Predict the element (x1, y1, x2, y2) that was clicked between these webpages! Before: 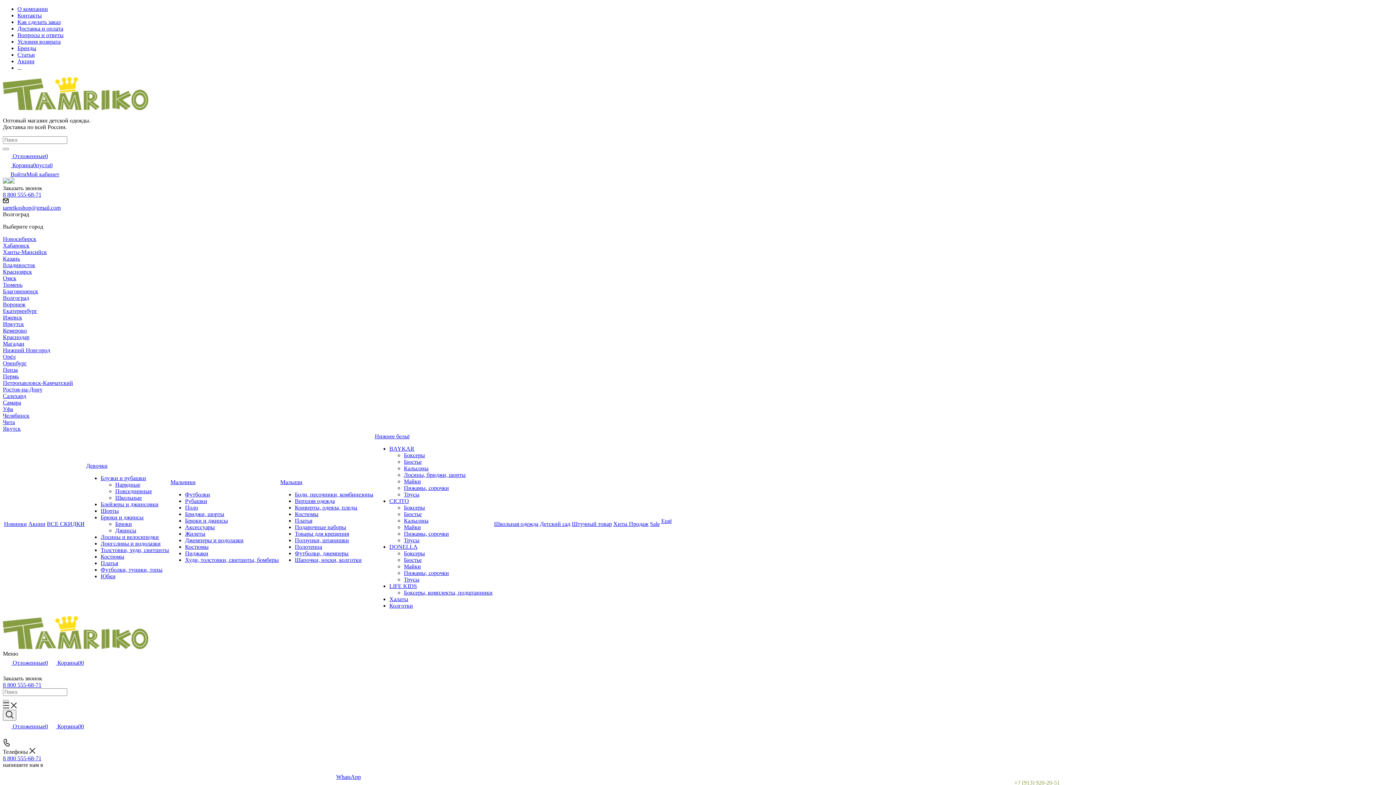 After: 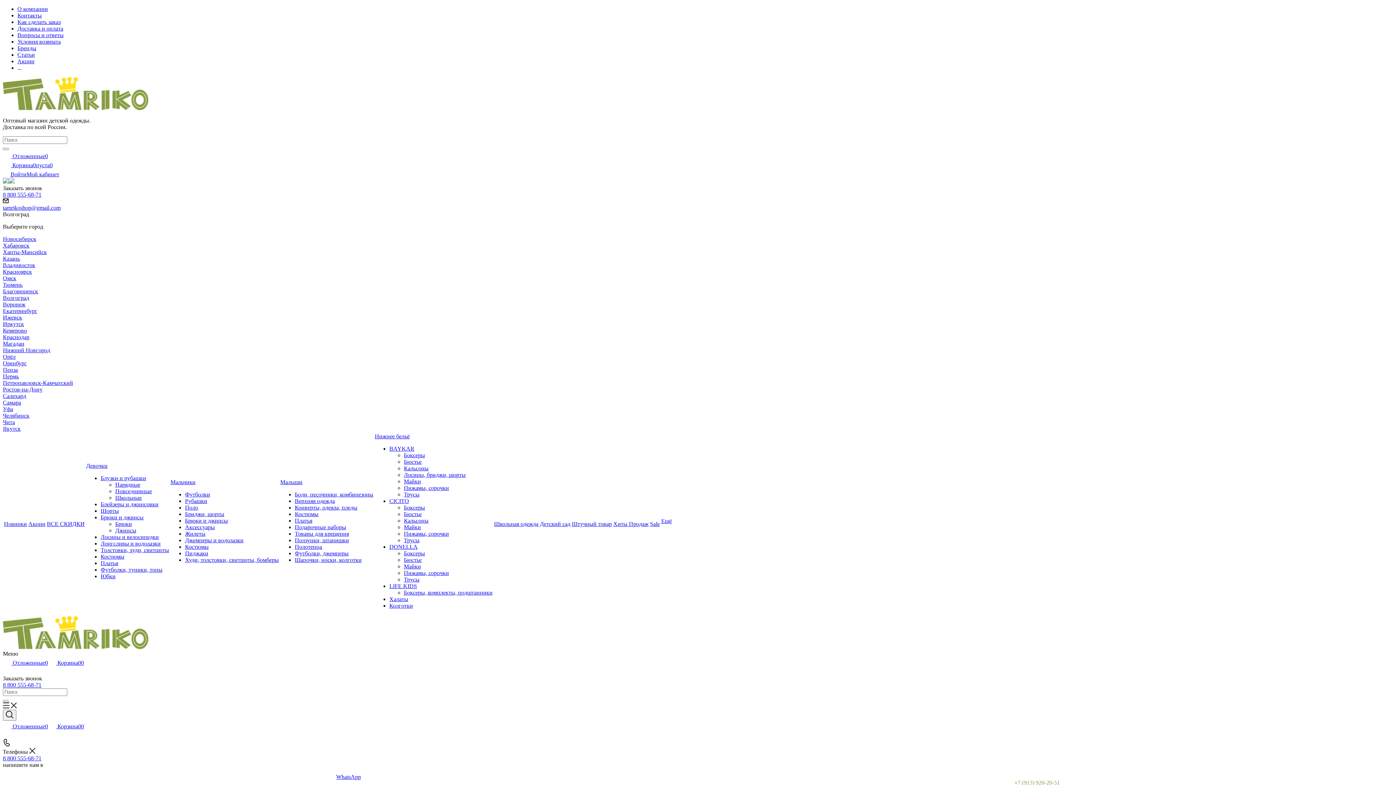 Action: label: Полотенца bbox: (294, 544, 322, 550)